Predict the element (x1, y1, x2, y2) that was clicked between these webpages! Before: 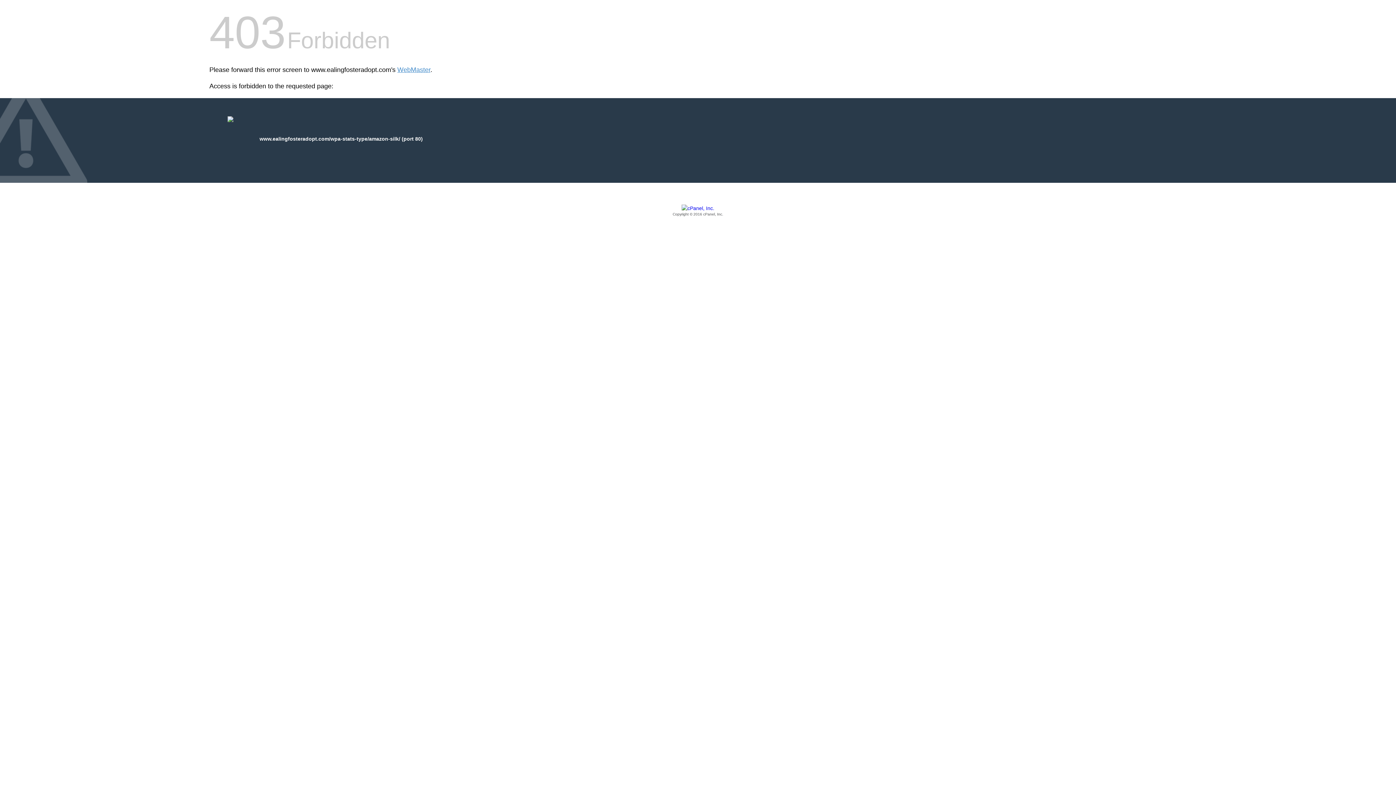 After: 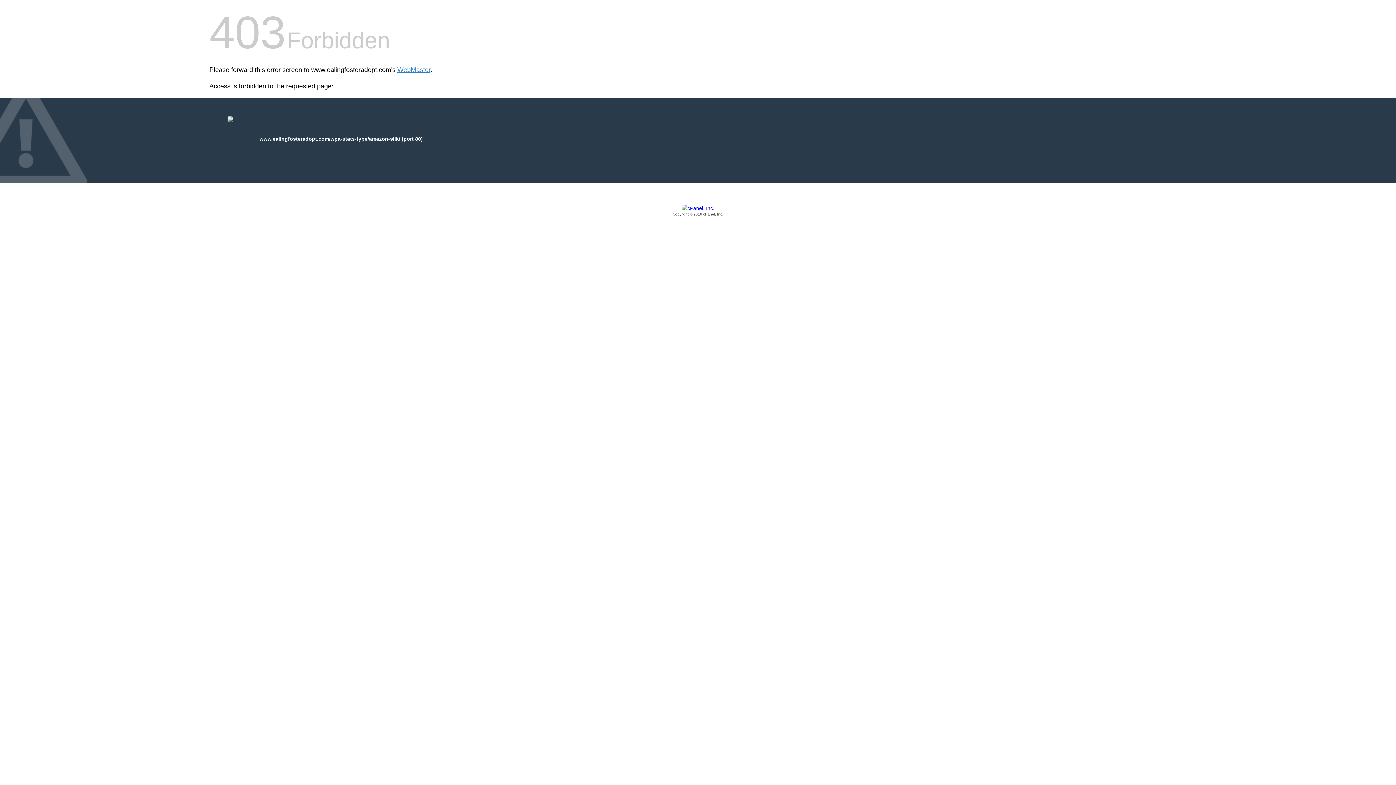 Action: bbox: (209, 205, 1186, 217) label: Copyright © 2016 cPanel, Inc.